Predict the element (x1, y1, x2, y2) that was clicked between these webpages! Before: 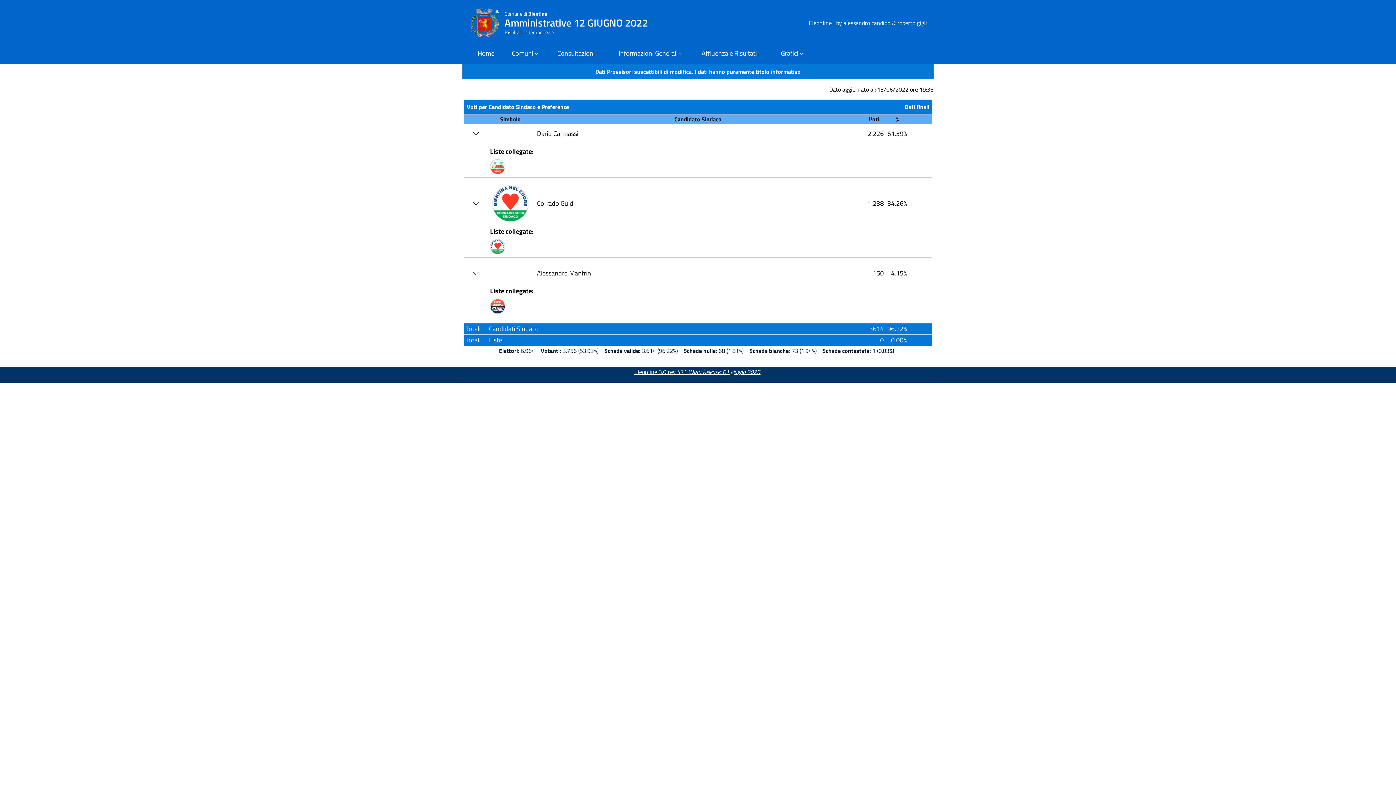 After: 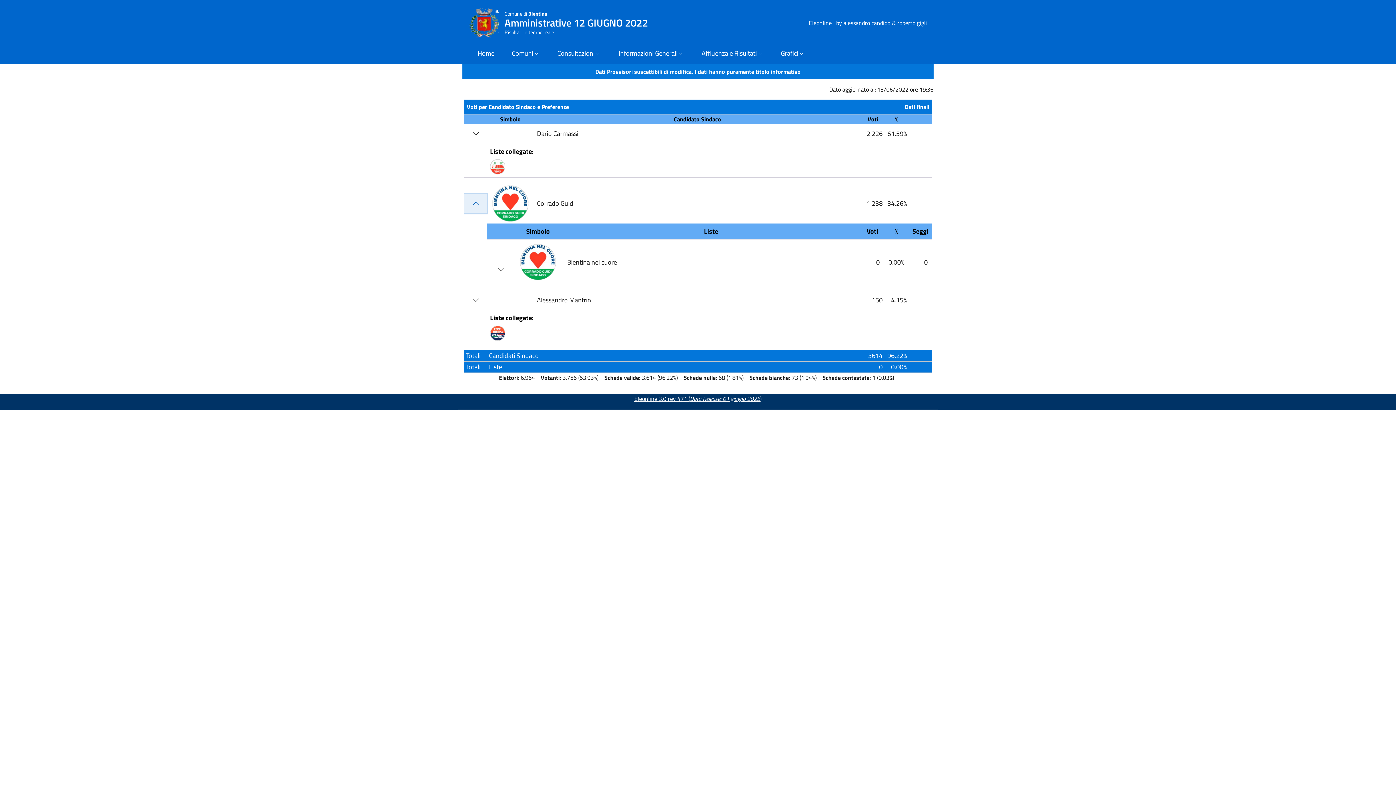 Action: bbox: (464, 194, 486, 213)